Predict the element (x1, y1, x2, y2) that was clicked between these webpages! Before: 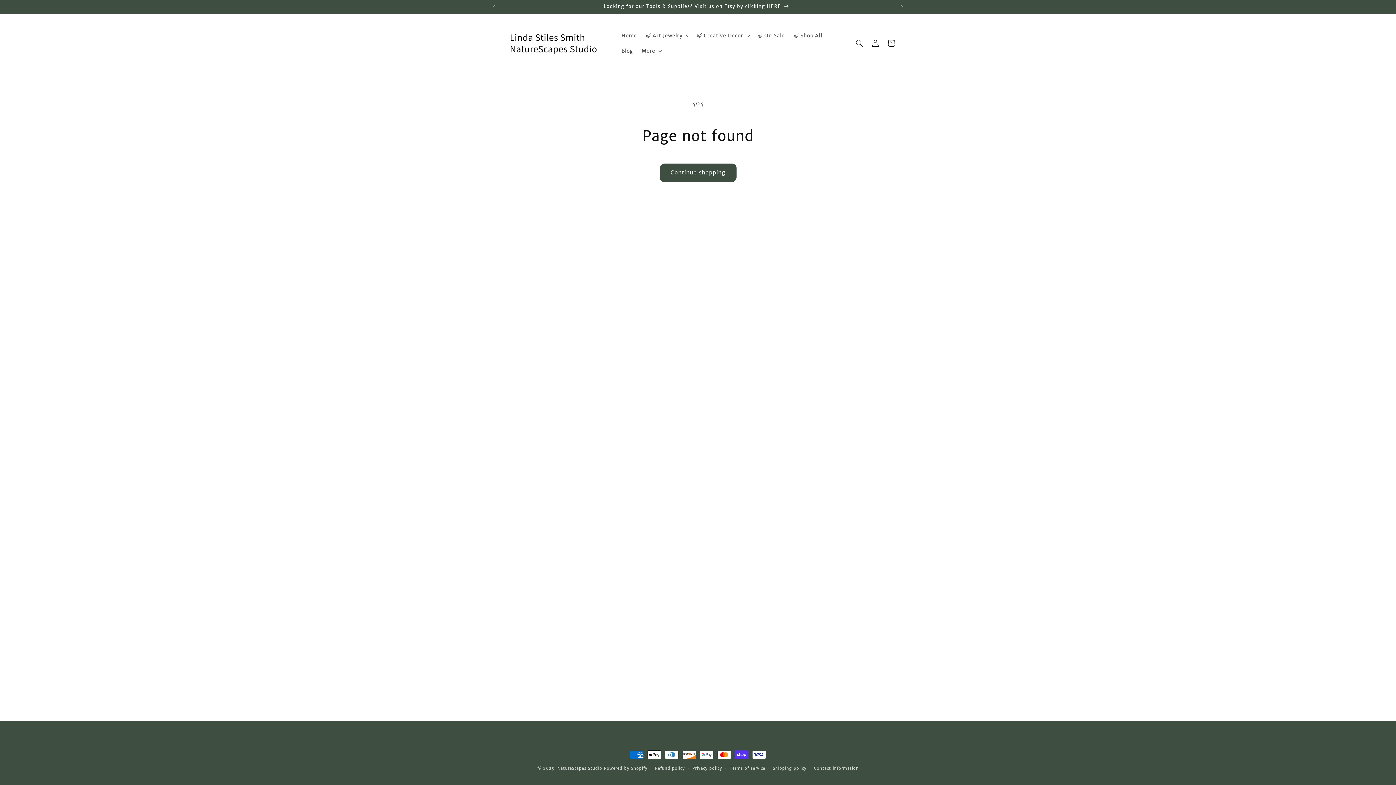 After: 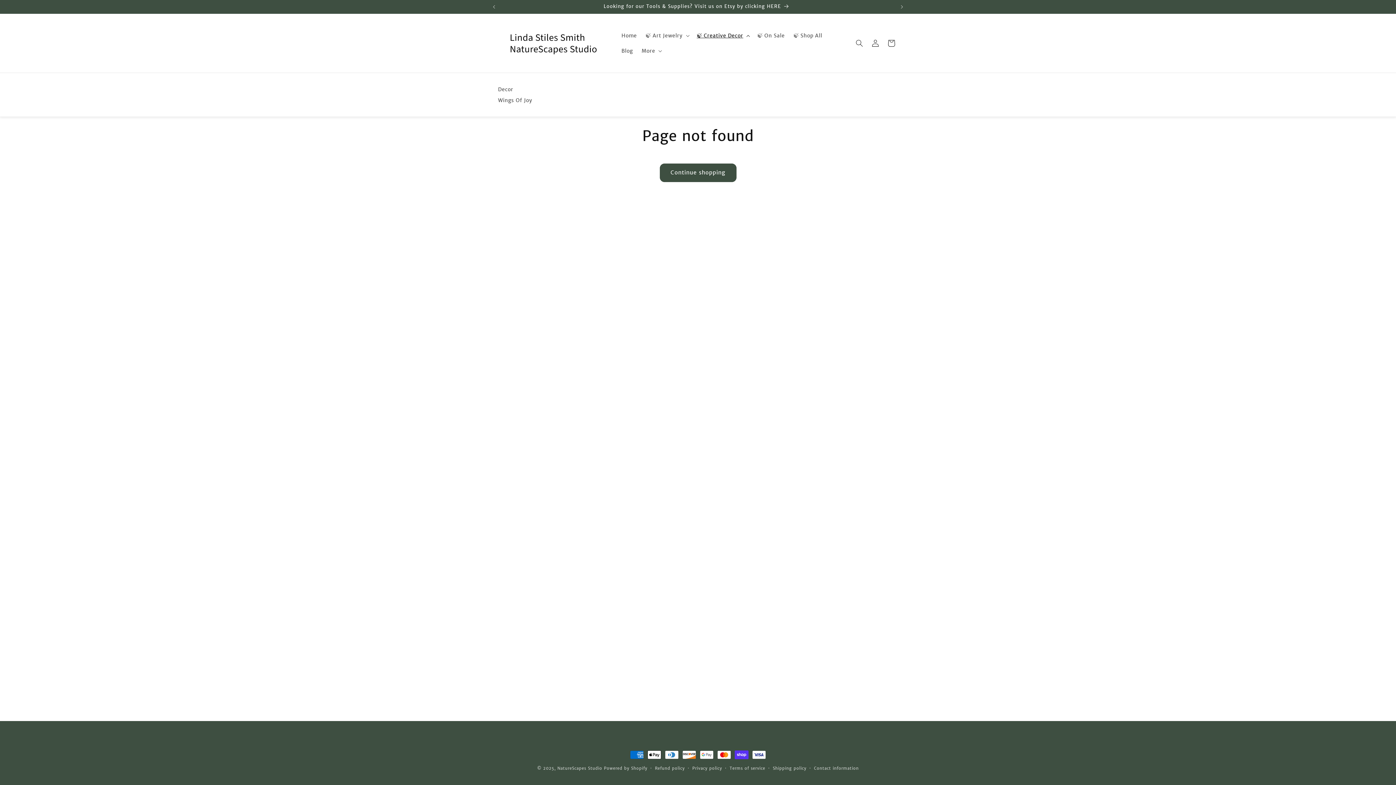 Action: bbox: (692, 27, 753, 43) label: 🍃 Creative Decor